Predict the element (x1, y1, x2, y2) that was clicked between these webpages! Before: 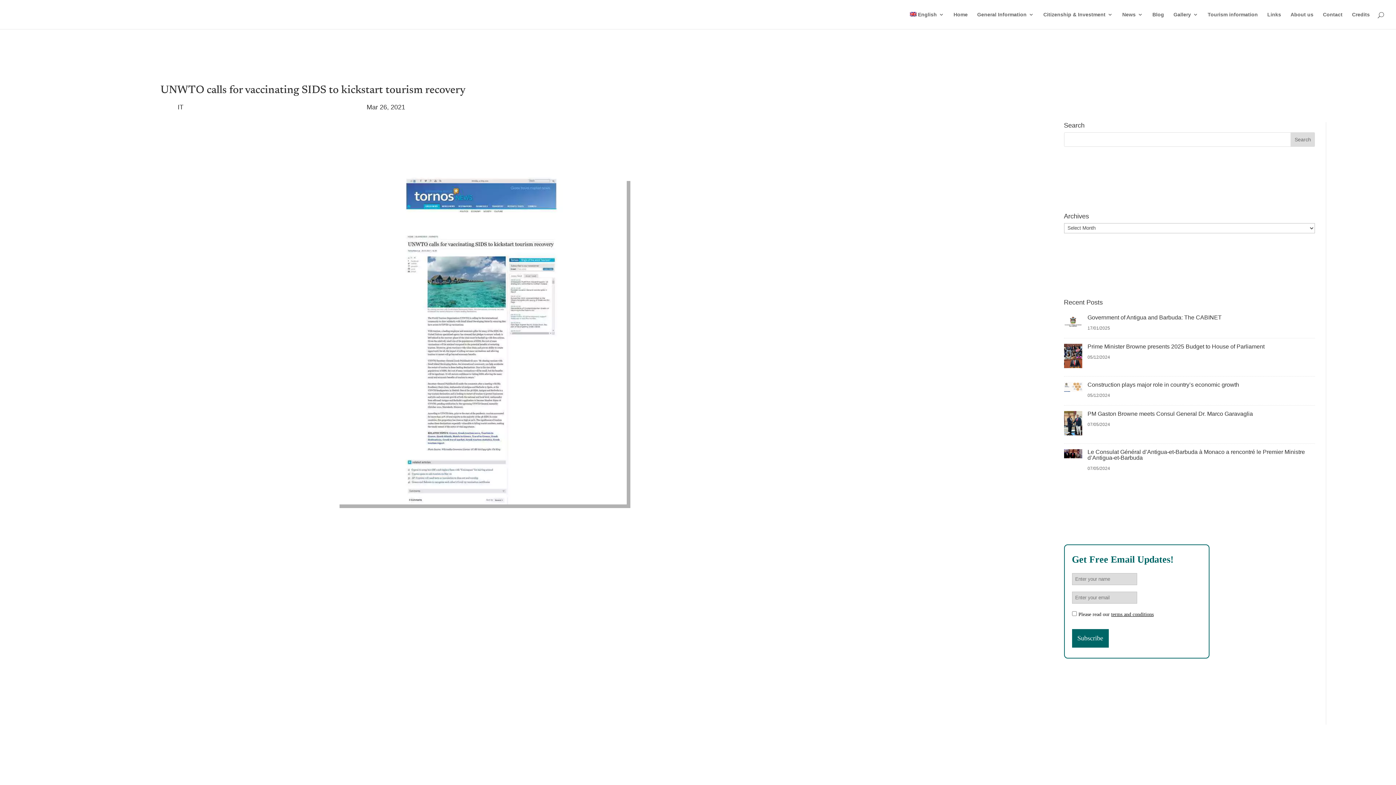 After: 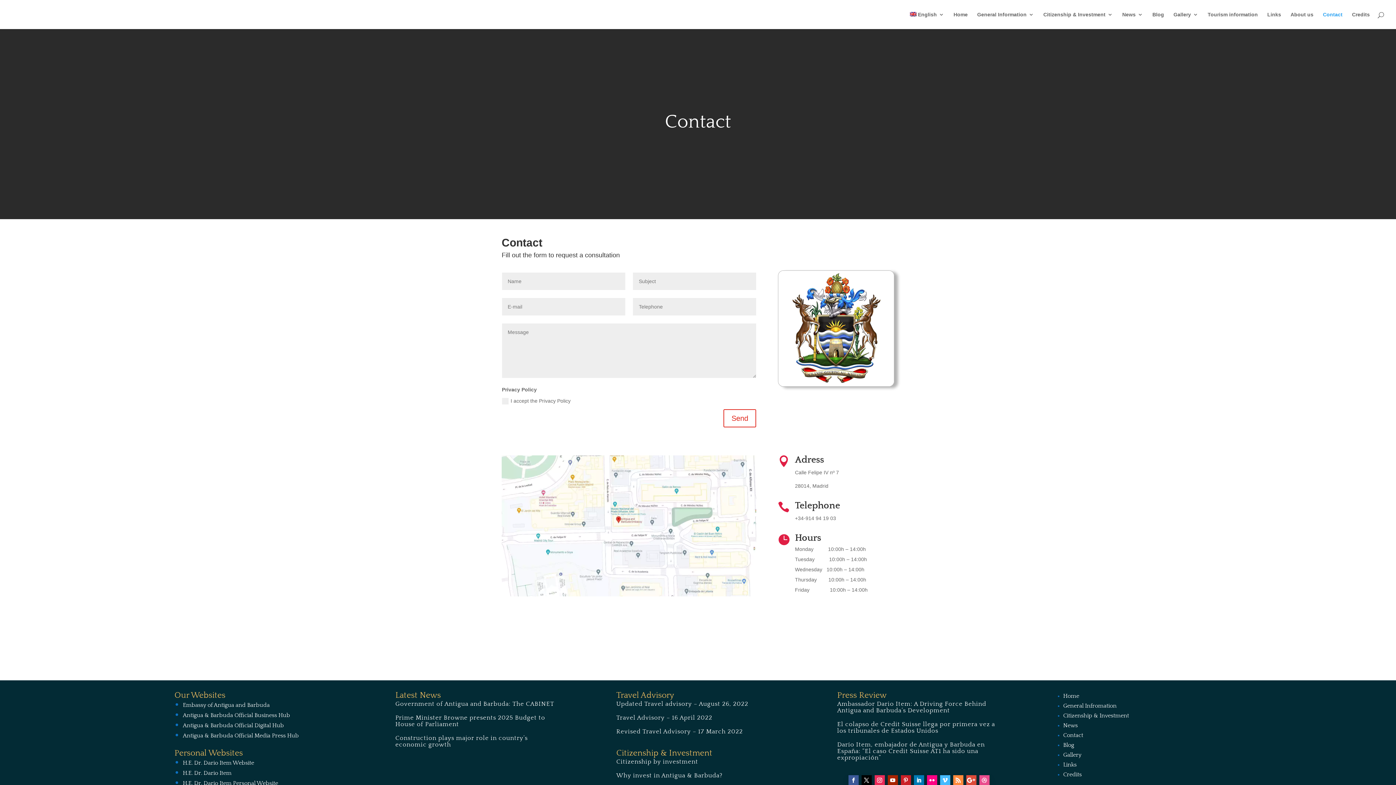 Action: bbox: (1323, 12, 1342, 29) label: Contact